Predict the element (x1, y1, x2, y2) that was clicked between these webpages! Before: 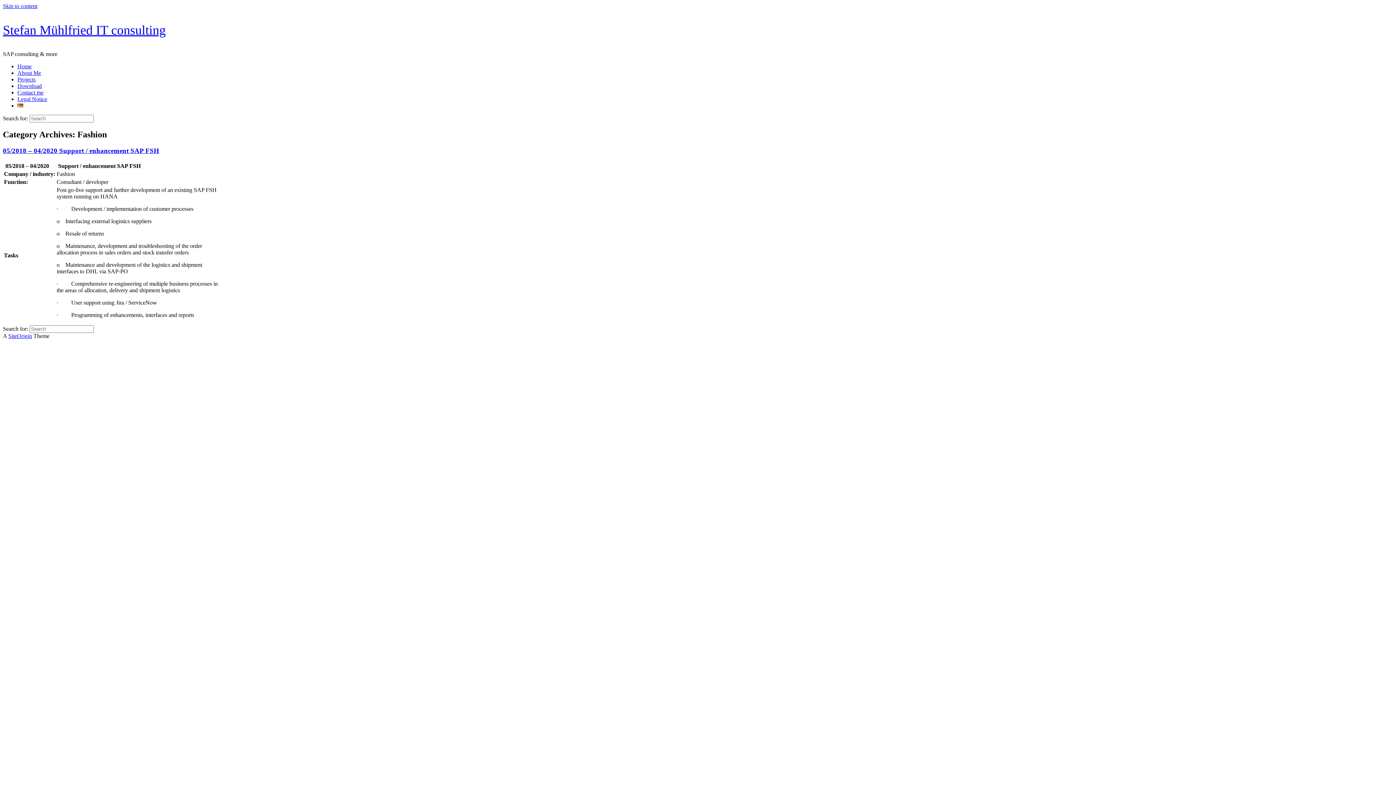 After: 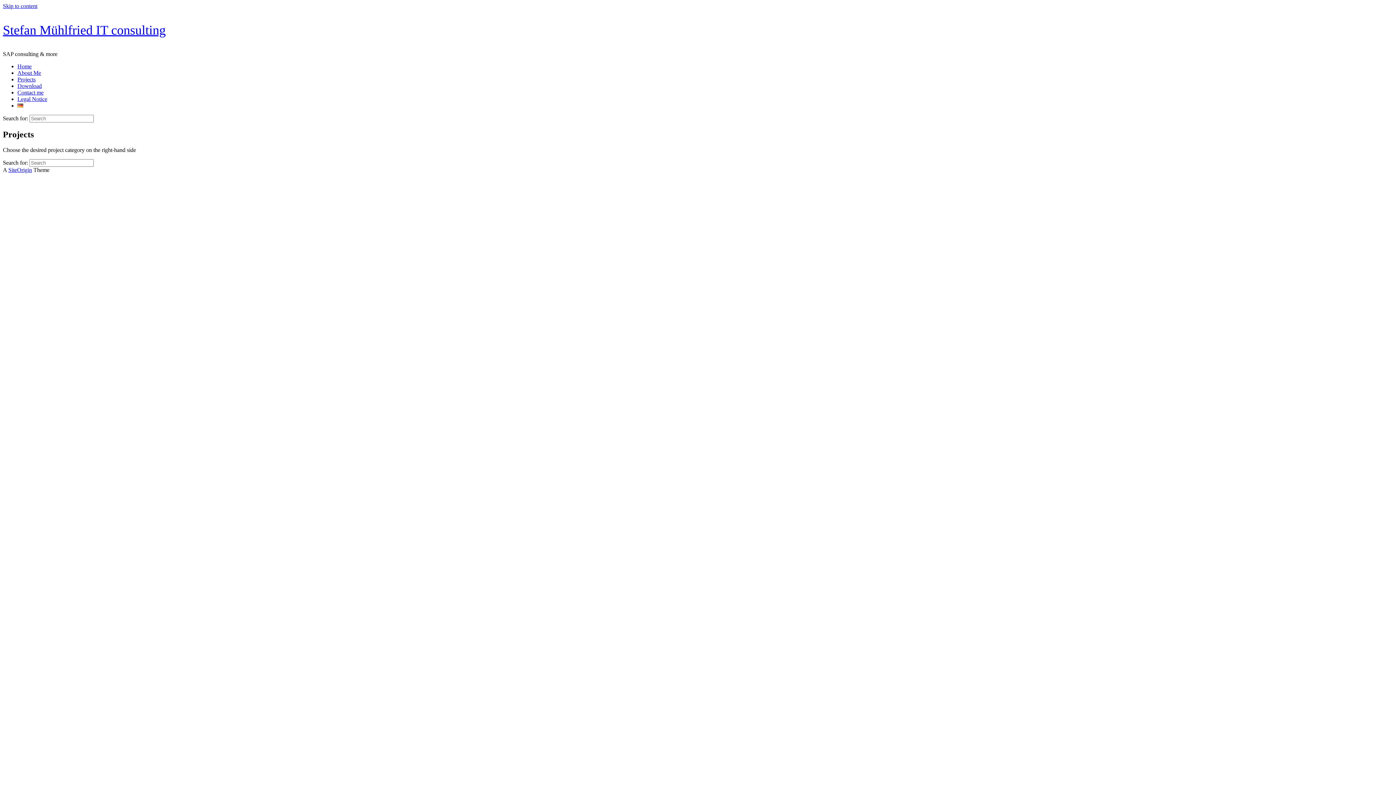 Action: bbox: (17, 76, 35, 82) label: Projects